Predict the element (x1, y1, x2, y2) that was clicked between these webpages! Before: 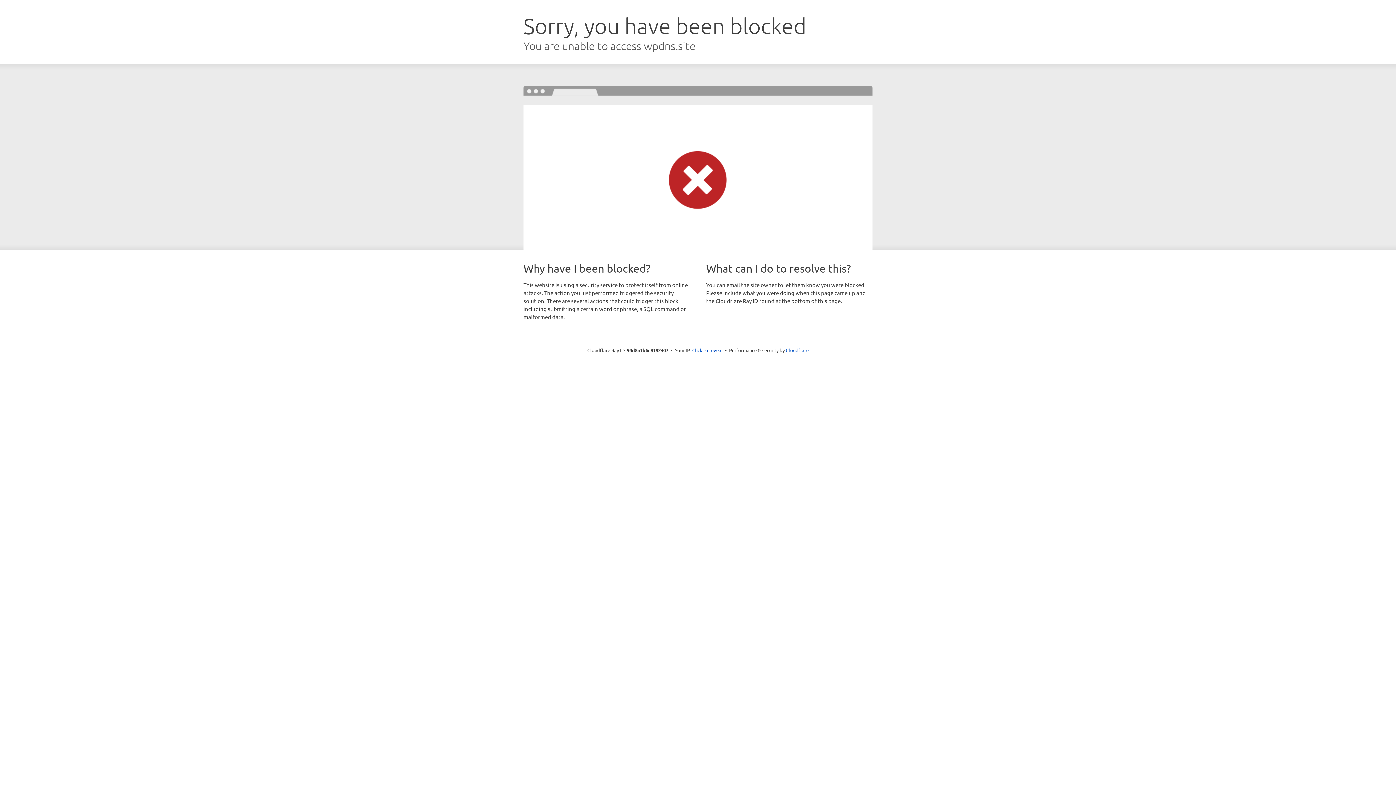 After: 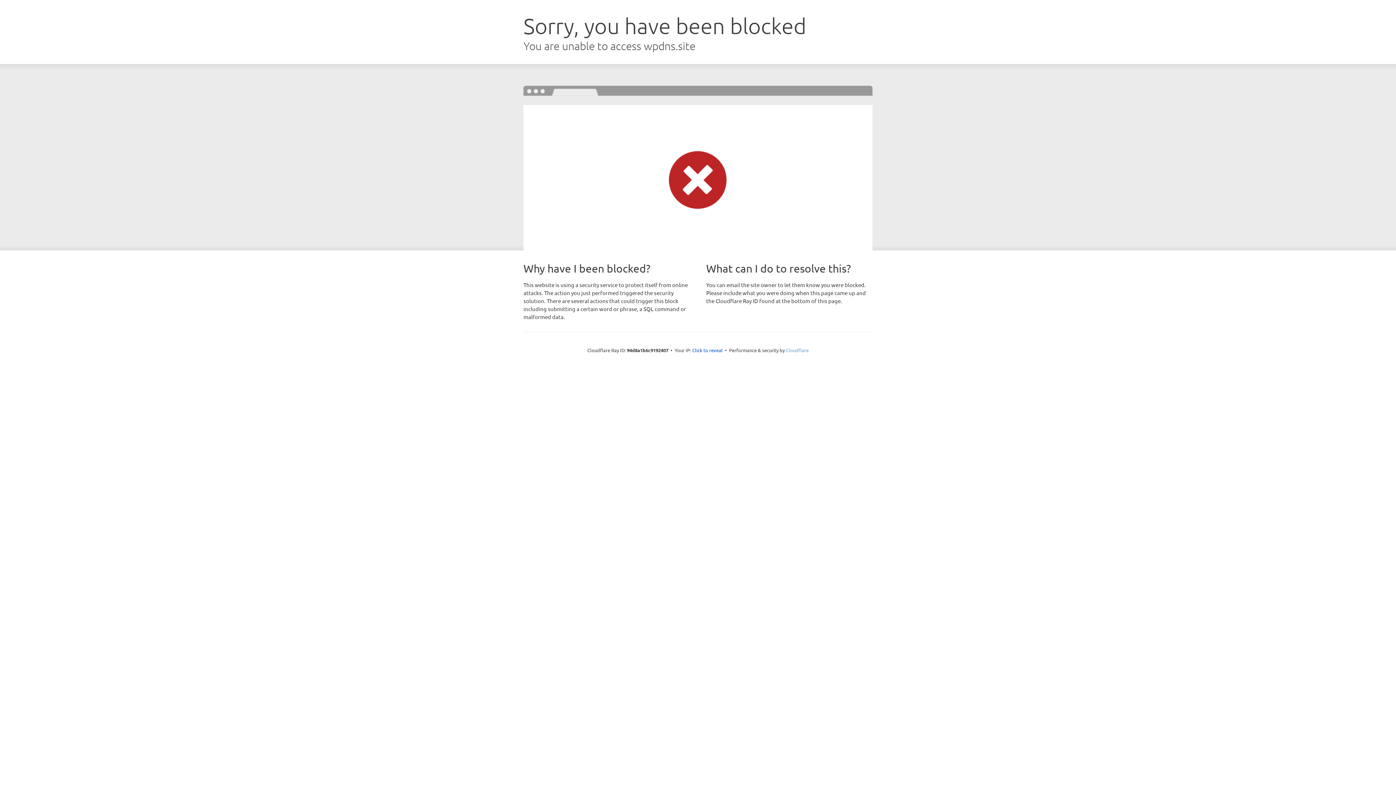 Action: bbox: (786, 347, 808, 353) label: Cloudflare